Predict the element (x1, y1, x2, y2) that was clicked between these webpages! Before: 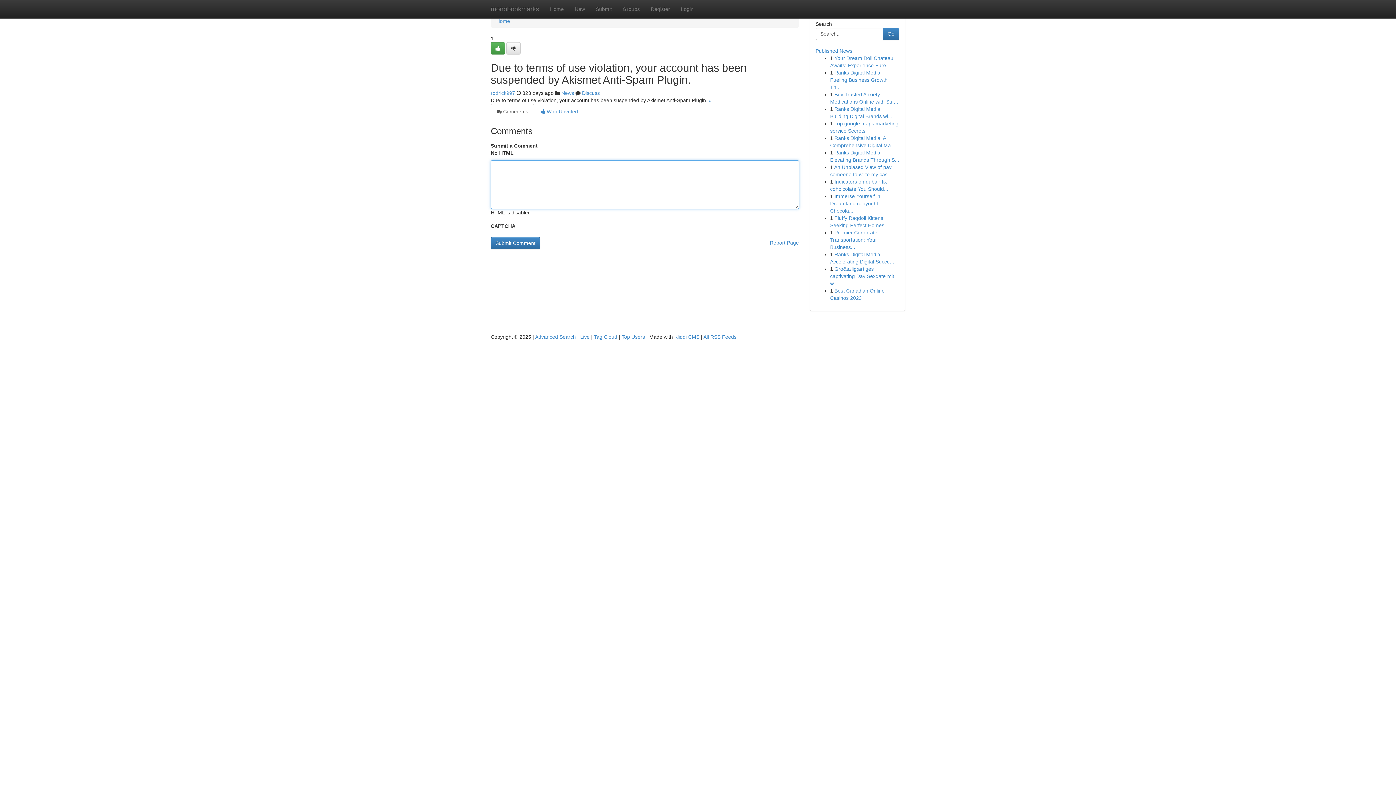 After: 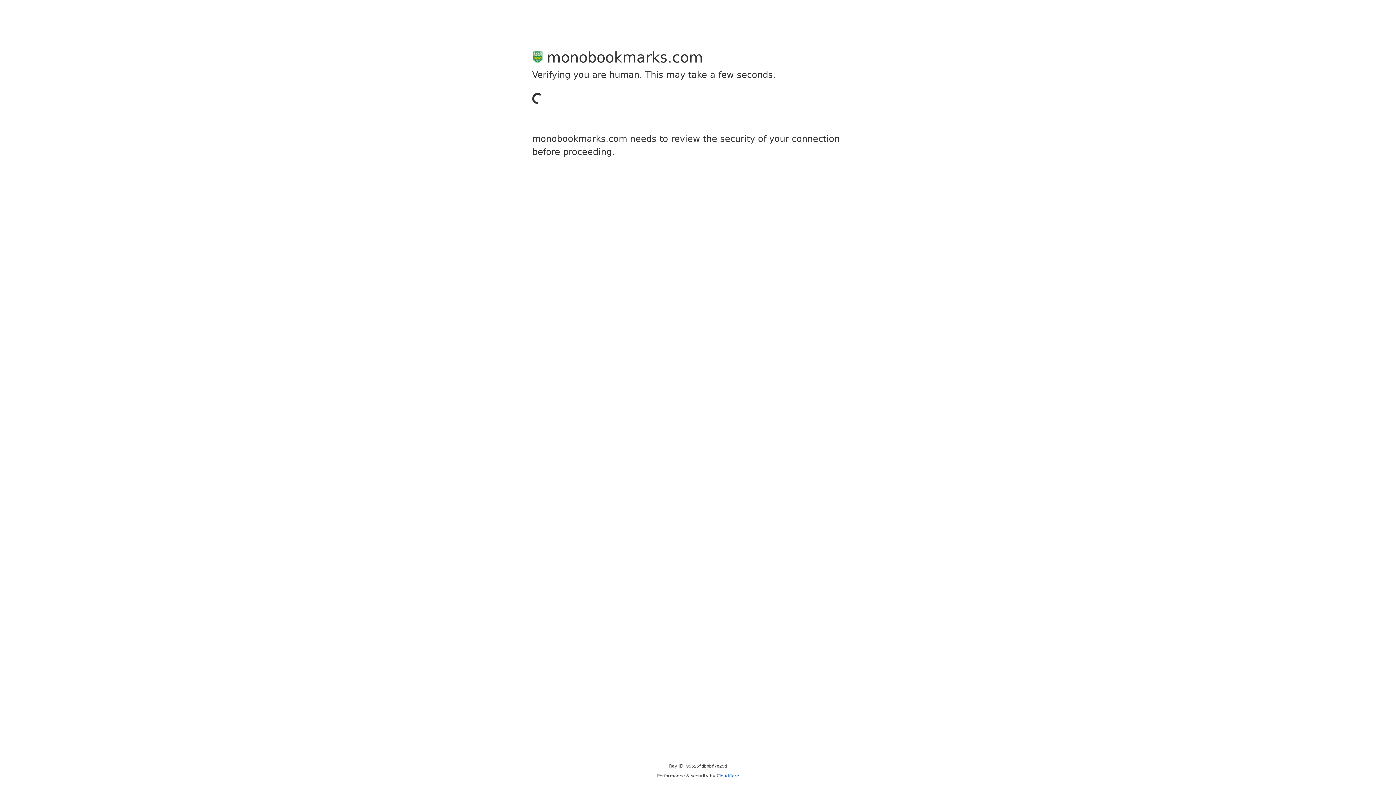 Action: bbox: (490, 42, 505, 54)